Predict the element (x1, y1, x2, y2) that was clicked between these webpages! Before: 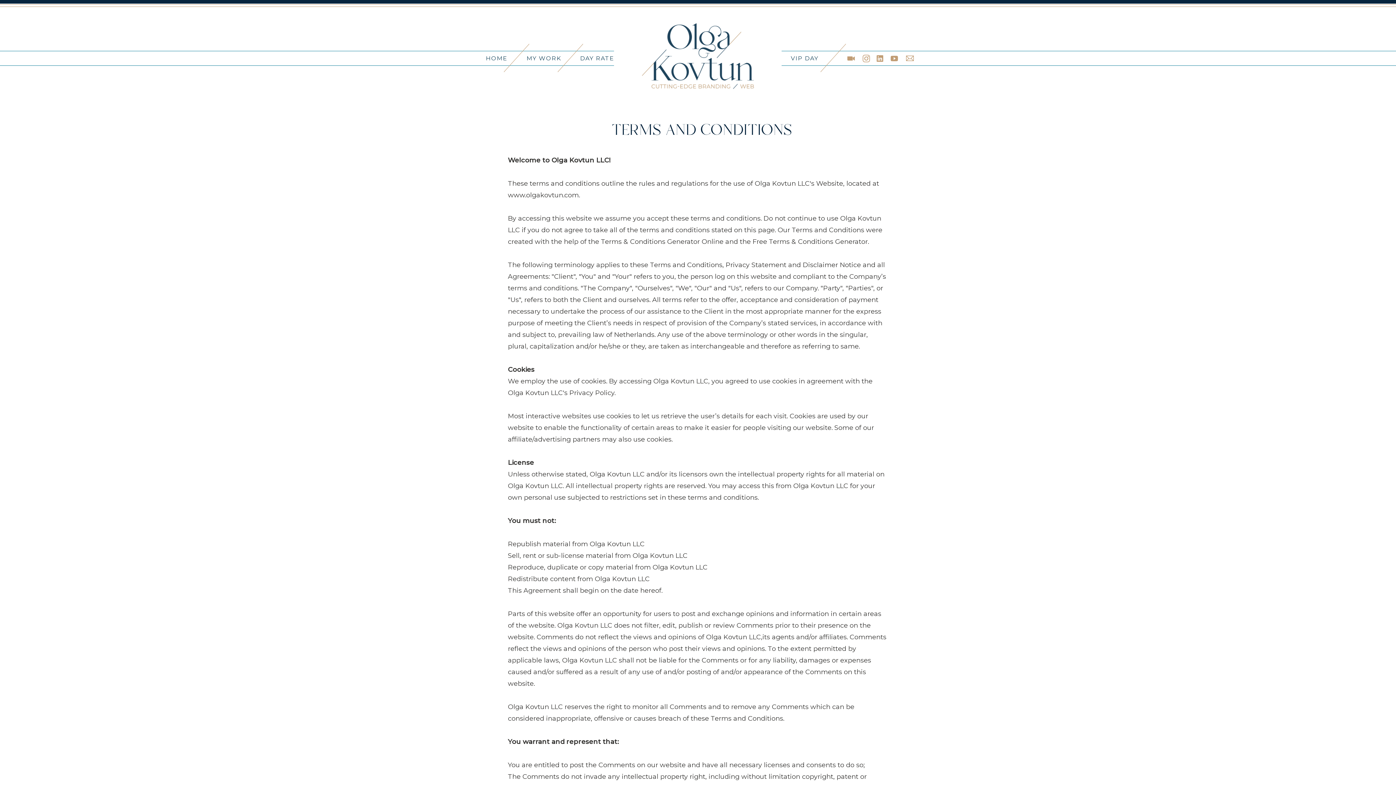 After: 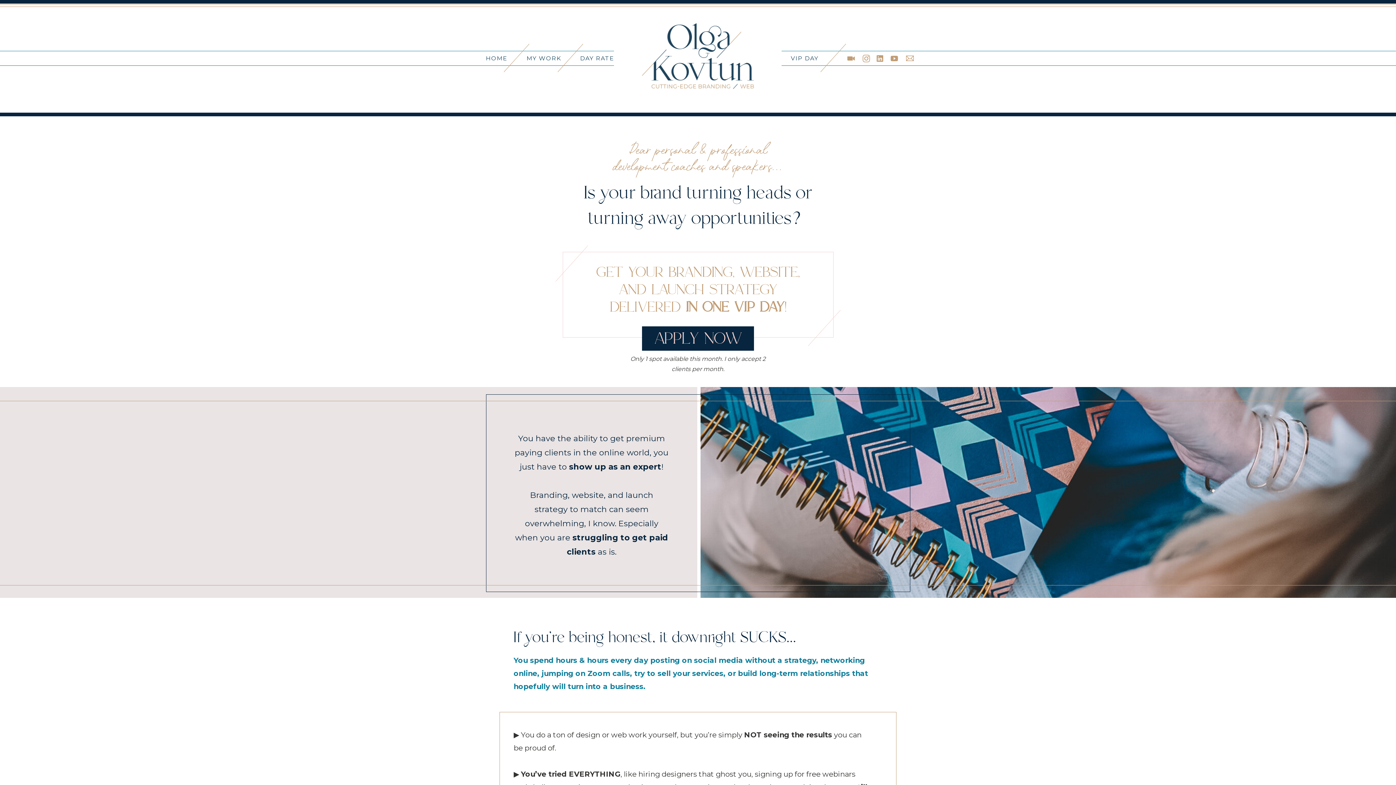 Action: label: VIP DAY bbox: (778, 53, 831, 62)